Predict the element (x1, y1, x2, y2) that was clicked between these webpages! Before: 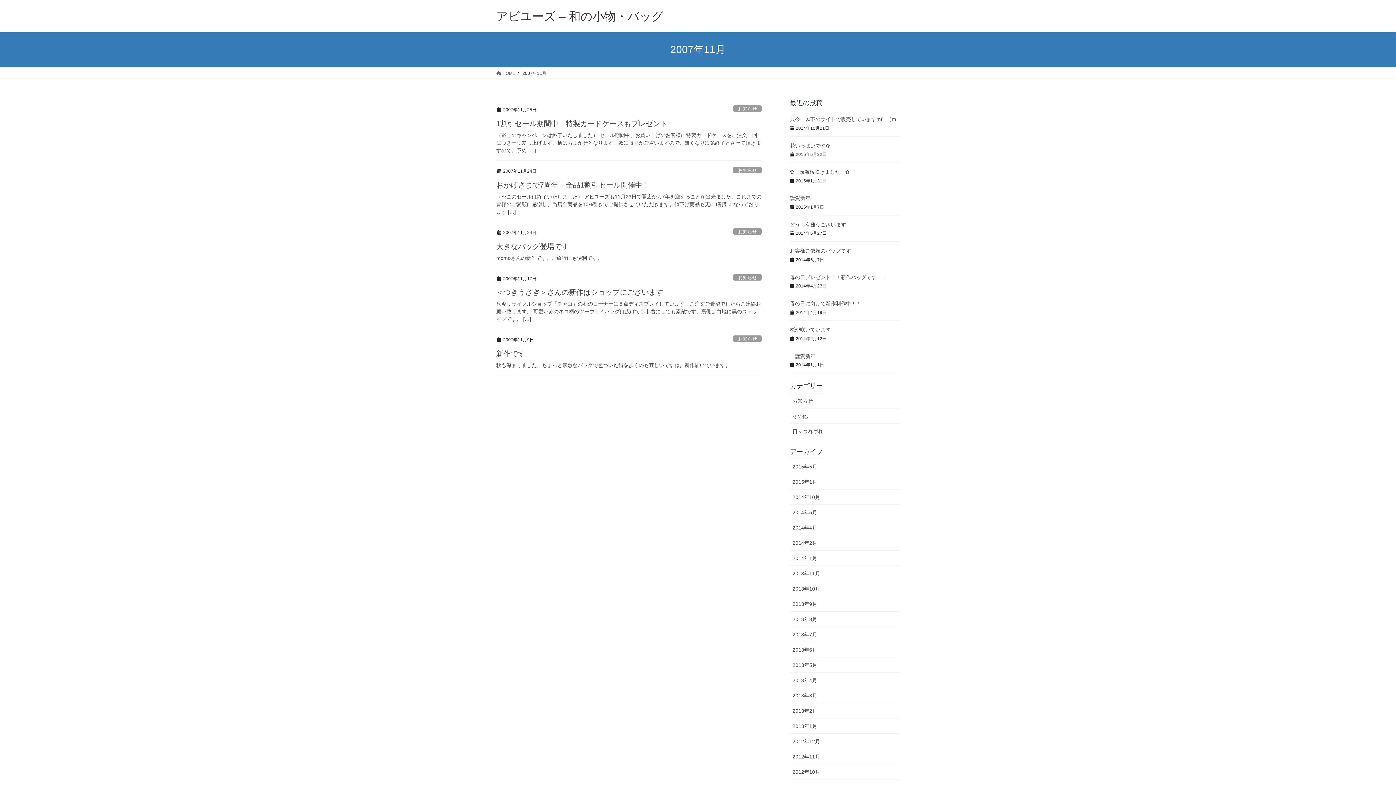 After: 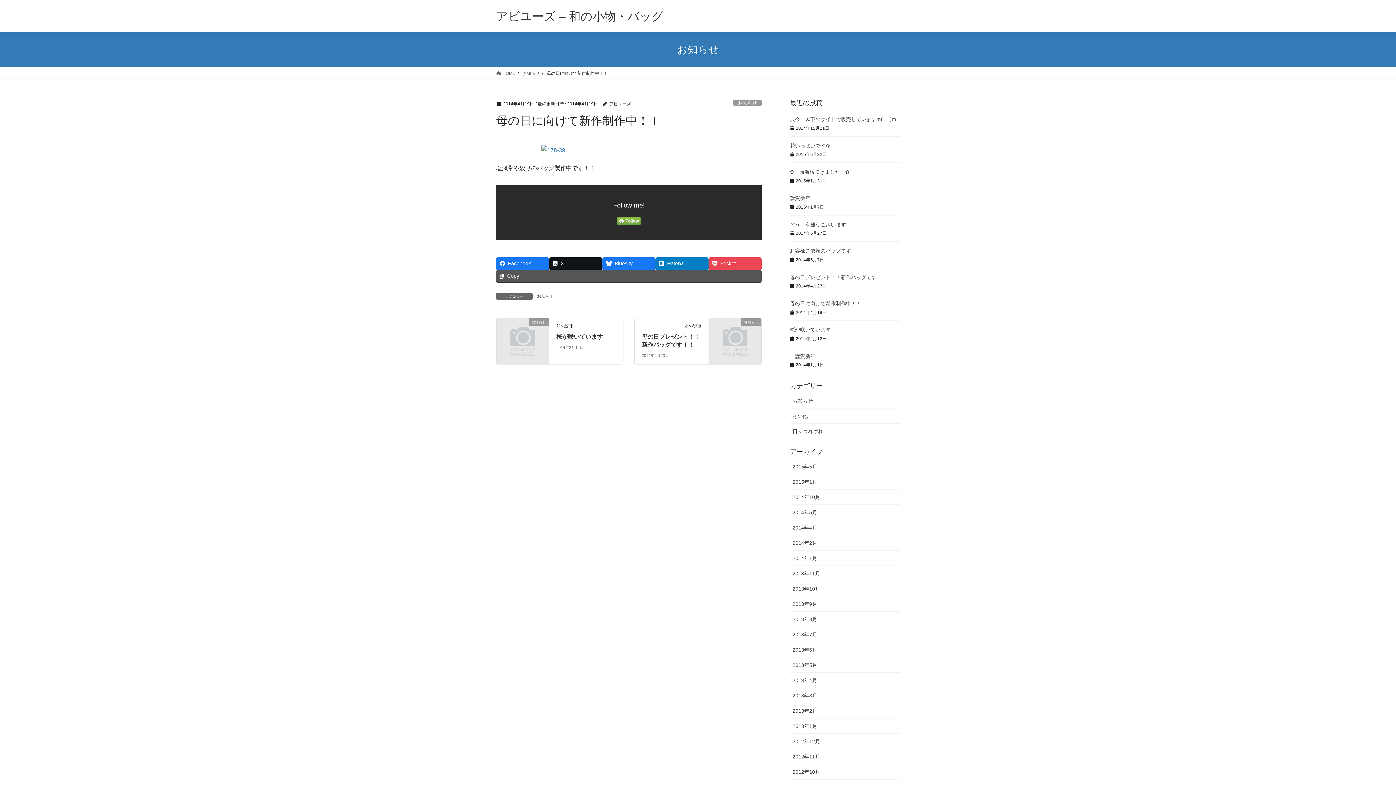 Action: bbox: (790, 300, 861, 306) label: 母の日に向けて新作制作中！！